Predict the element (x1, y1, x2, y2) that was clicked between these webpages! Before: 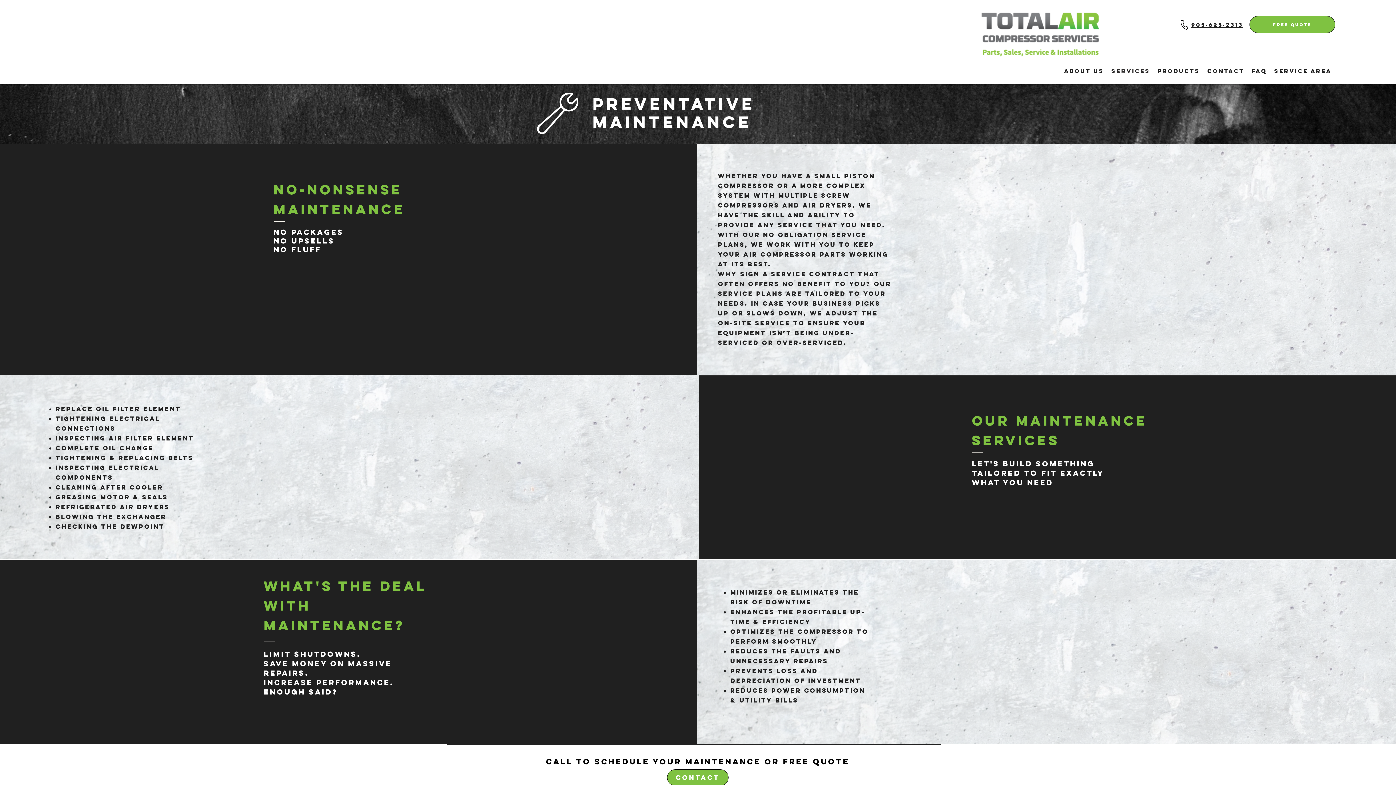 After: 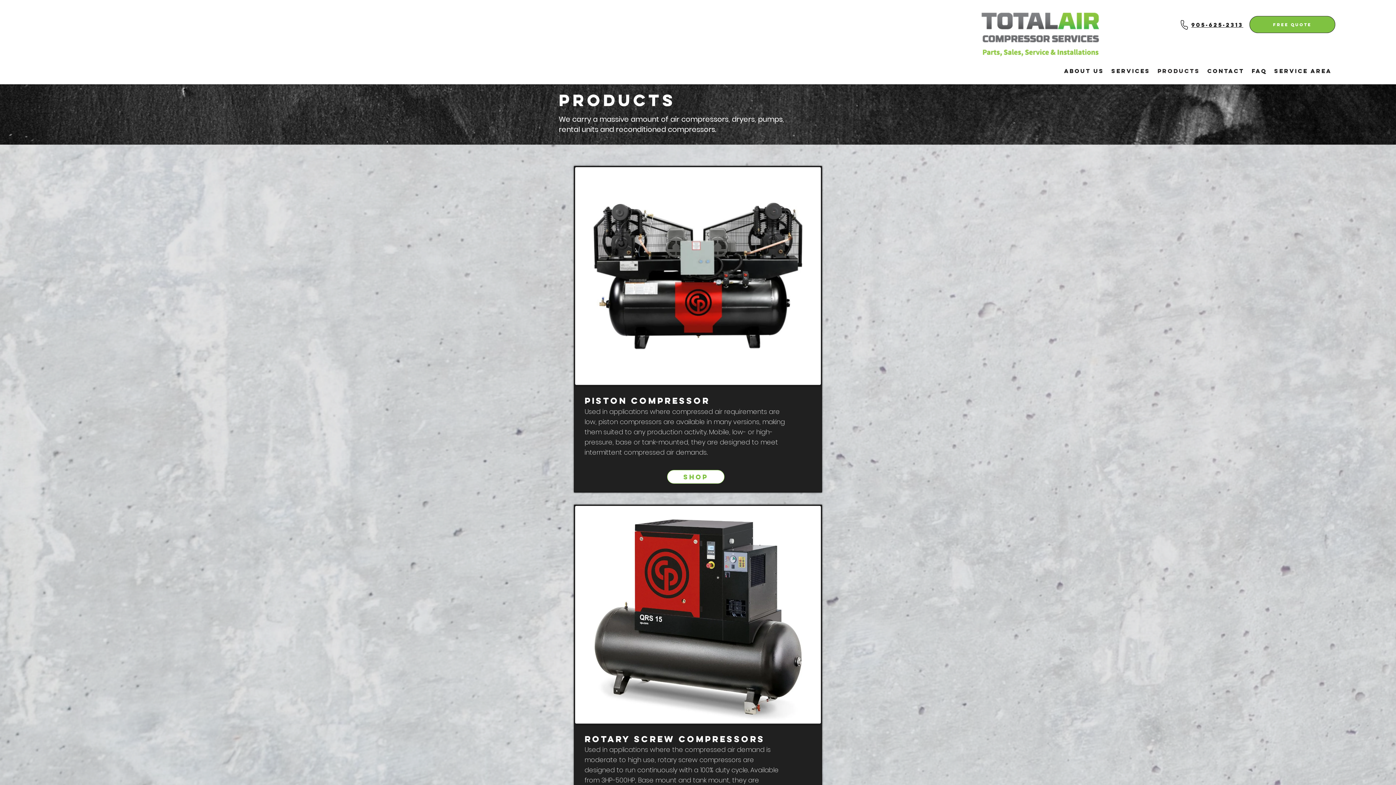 Action: bbox: (1154, 66, 1204, 75) label: Products